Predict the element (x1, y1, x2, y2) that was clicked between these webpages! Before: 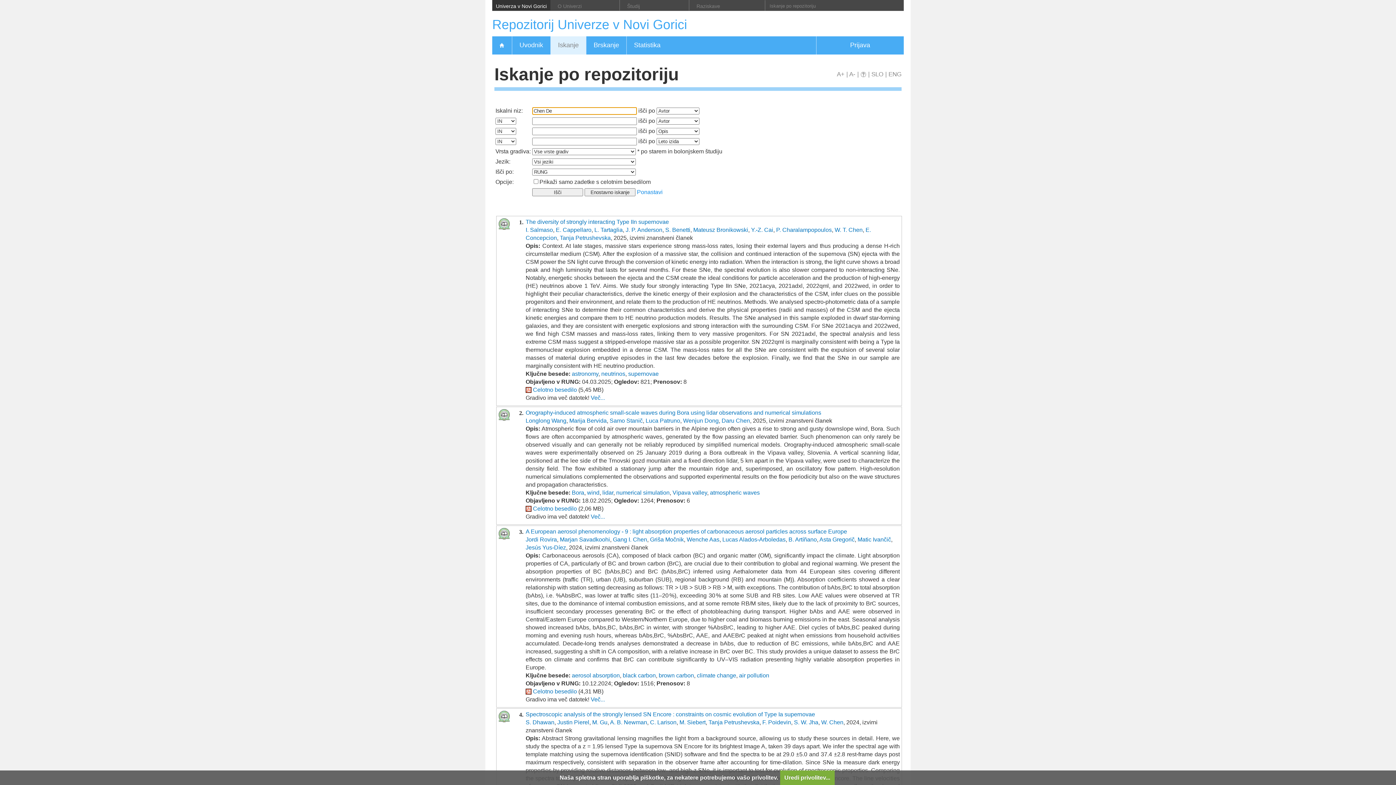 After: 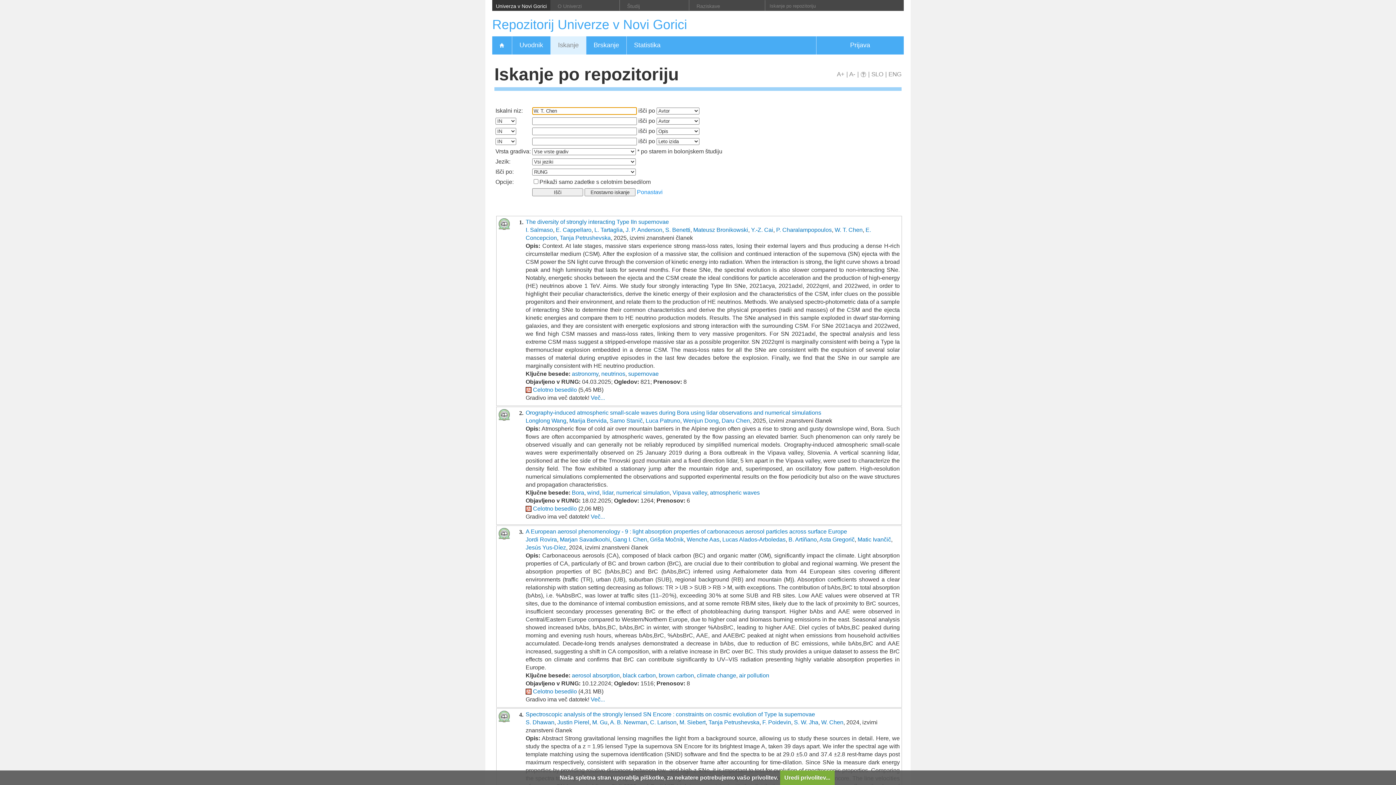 Action: label: W. T. Chen bbox: (834, 226, 862, 232)